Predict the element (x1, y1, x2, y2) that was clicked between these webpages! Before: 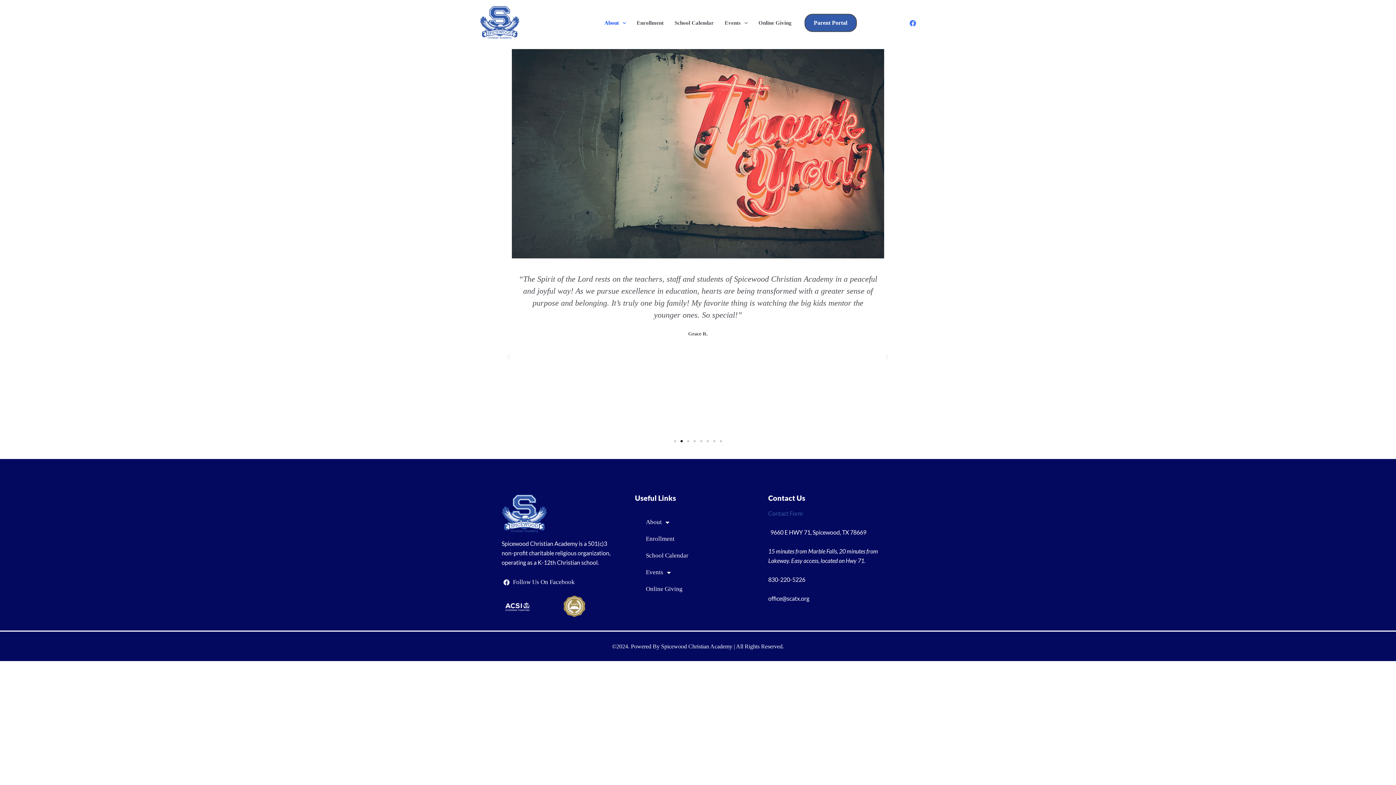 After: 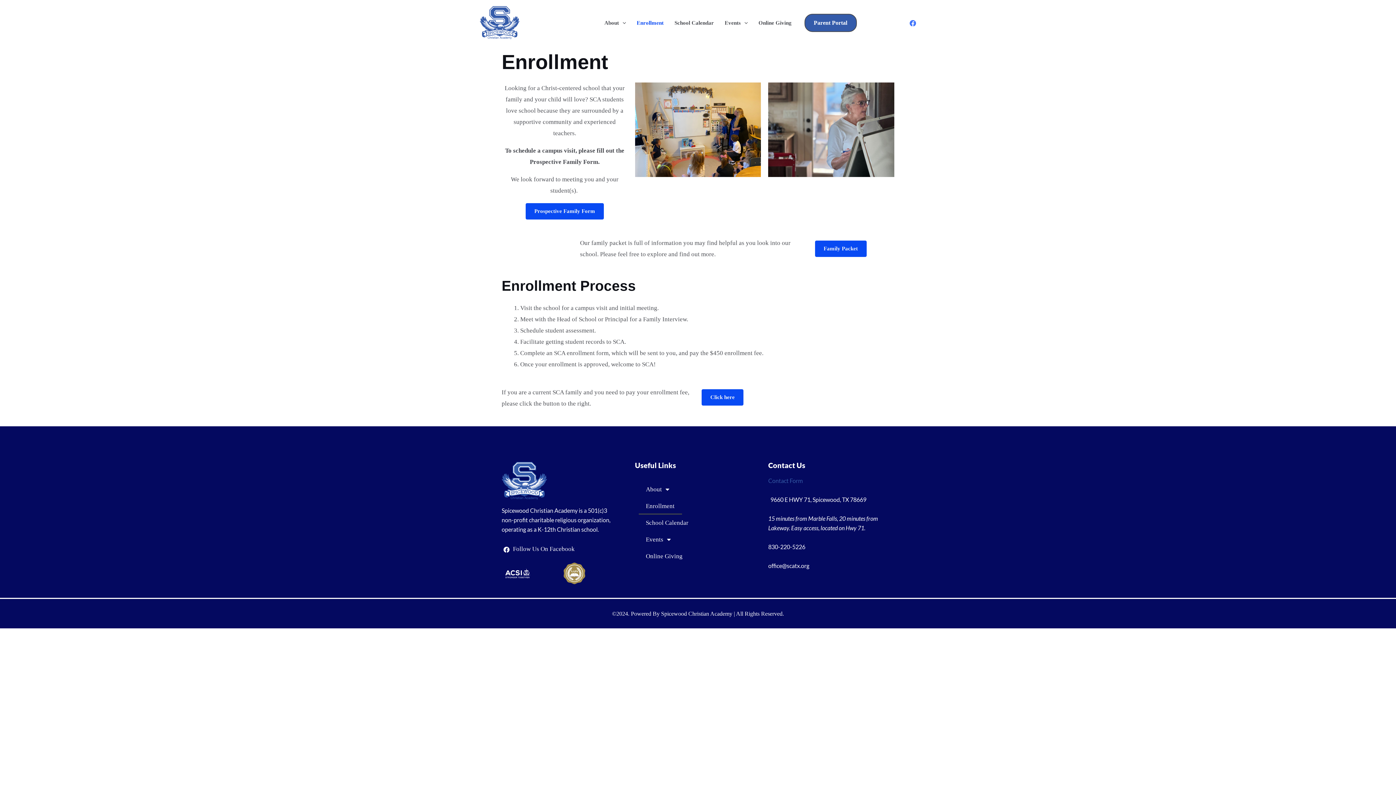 Action: bbox: (638, 530, 682, 547) label: Enrollment